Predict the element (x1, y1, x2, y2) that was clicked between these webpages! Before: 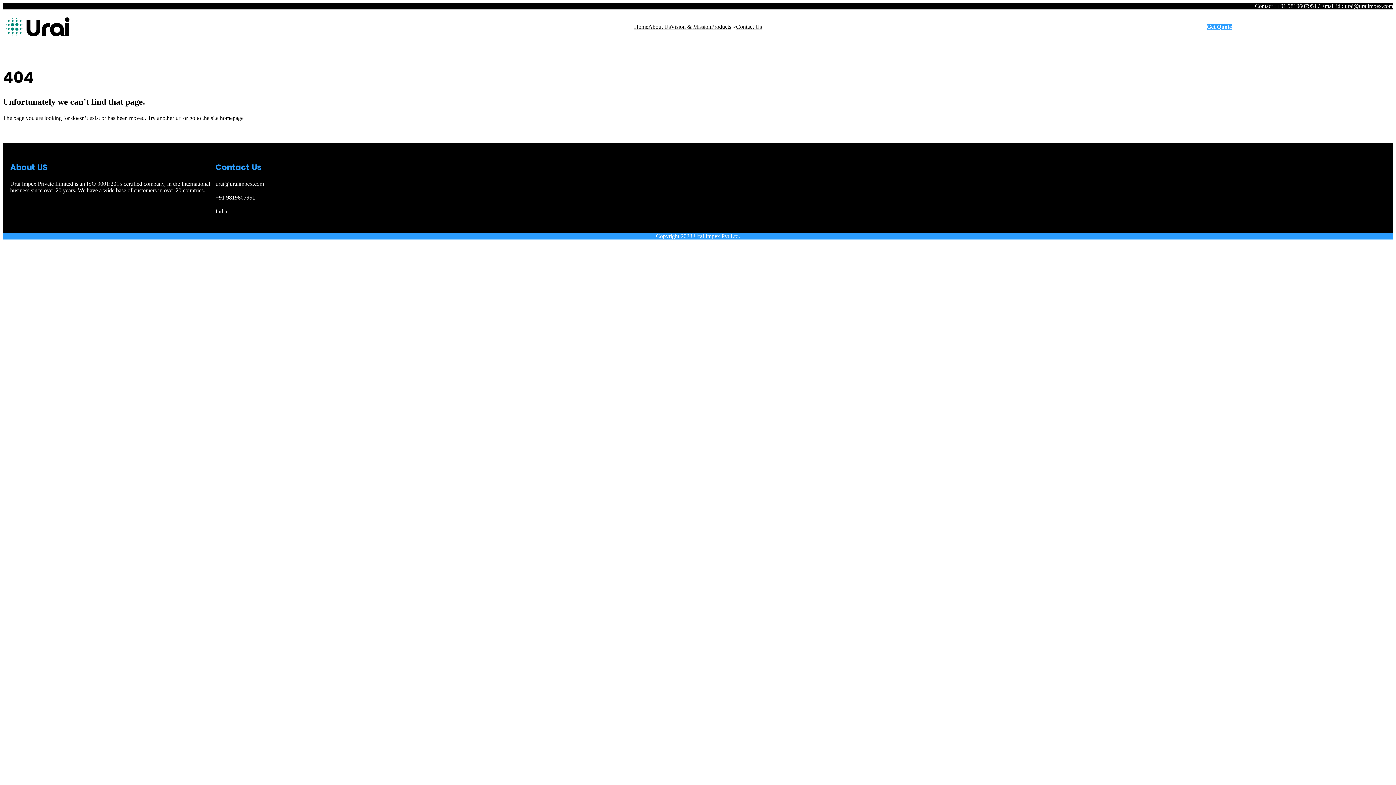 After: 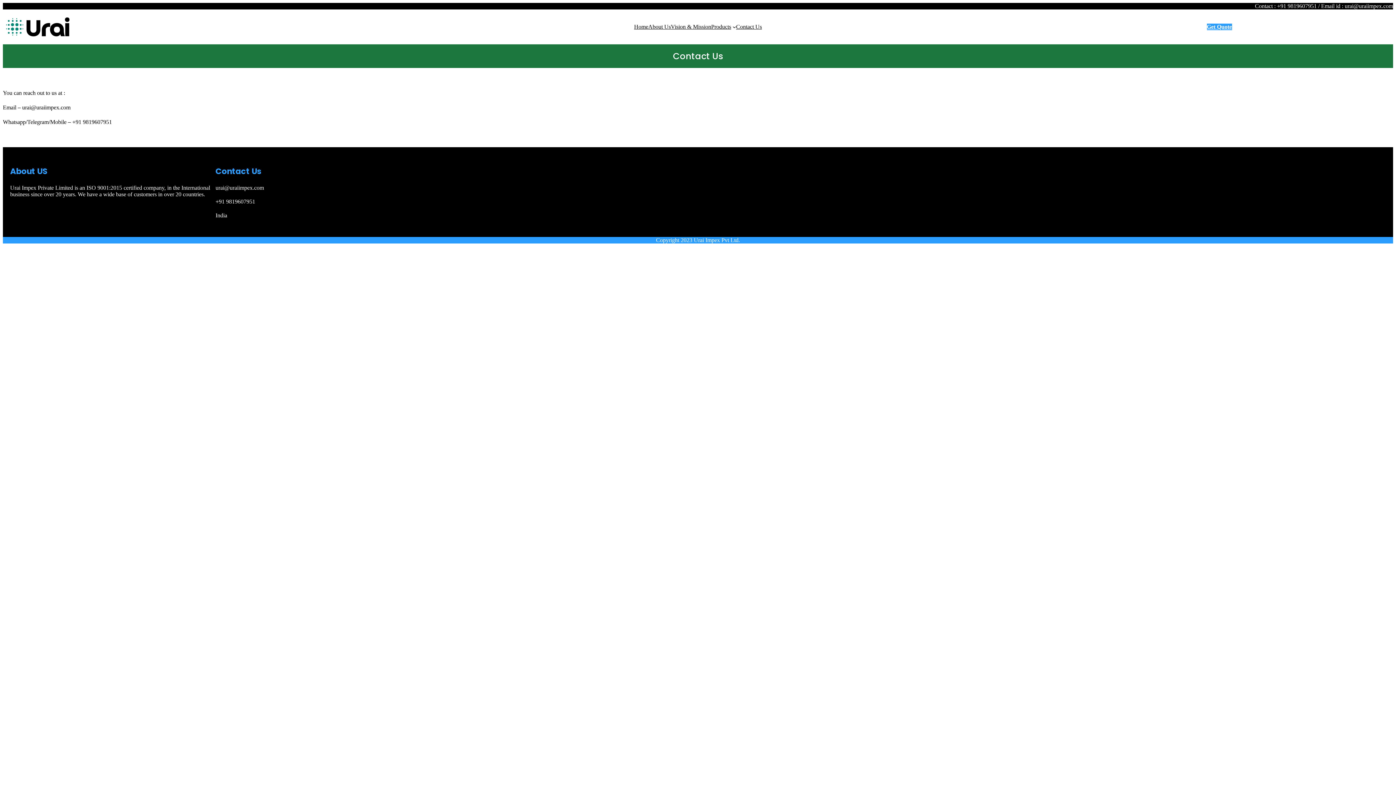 Action: bbox: (2, 31, 71, 38)